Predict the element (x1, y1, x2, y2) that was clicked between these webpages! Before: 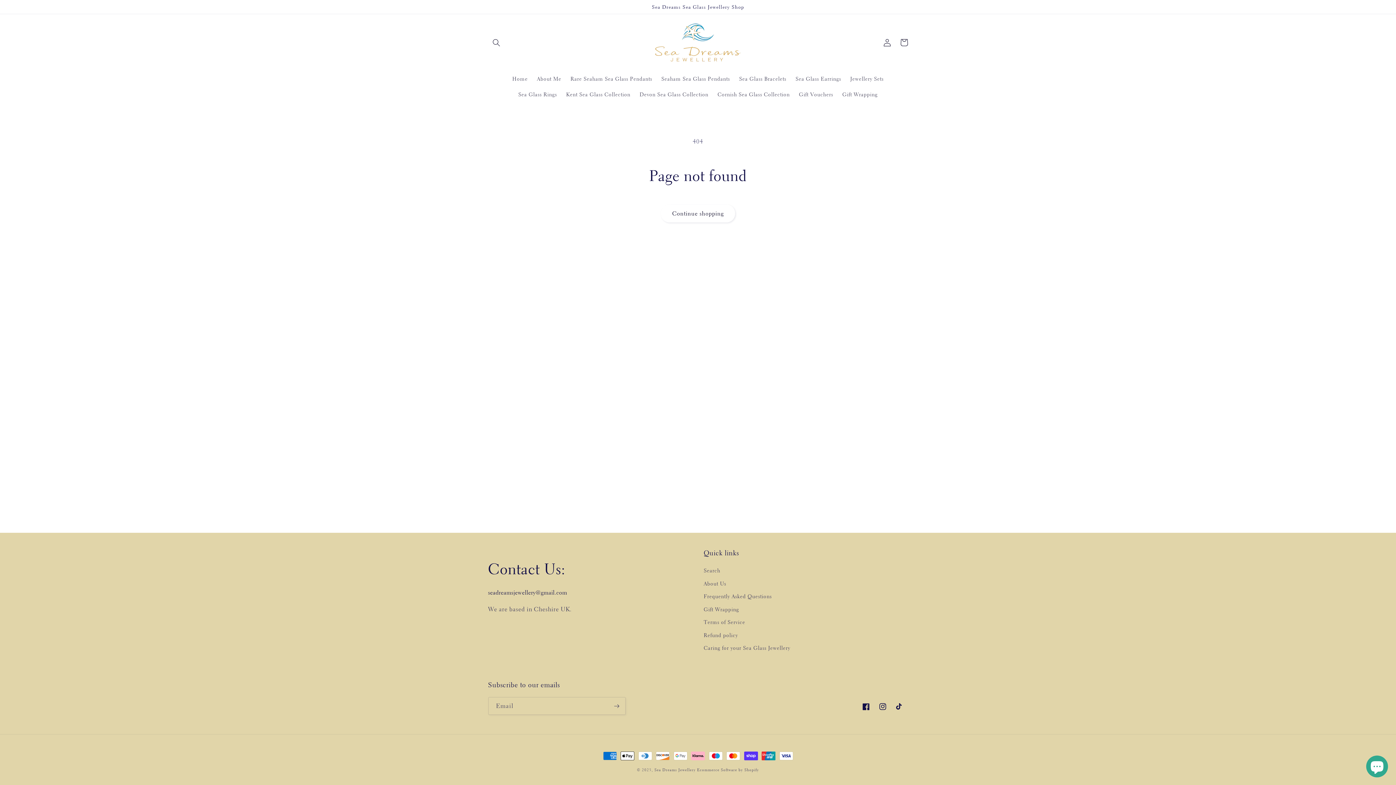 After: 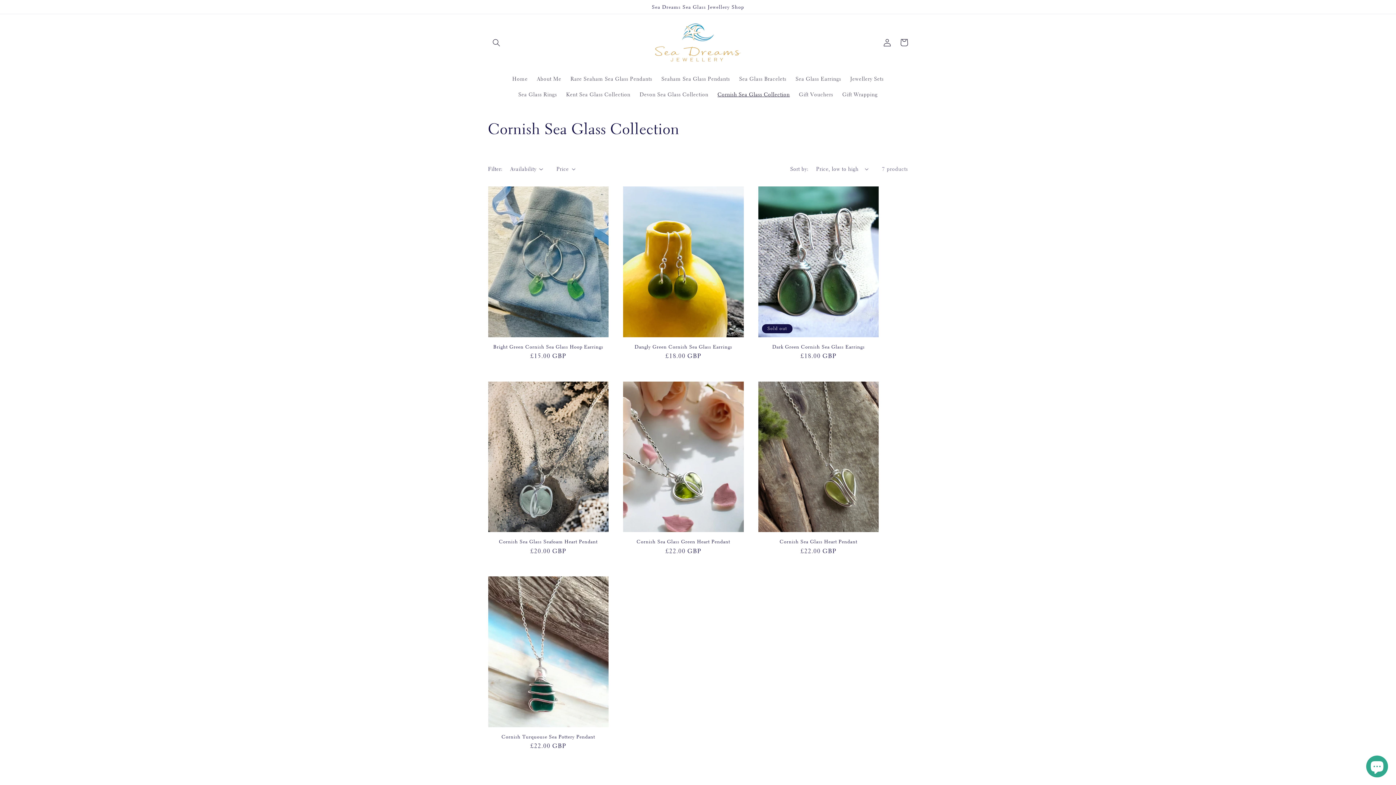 Action: label: Cornish Sea Glass Collection bbox: (713, 86, 794, 102)